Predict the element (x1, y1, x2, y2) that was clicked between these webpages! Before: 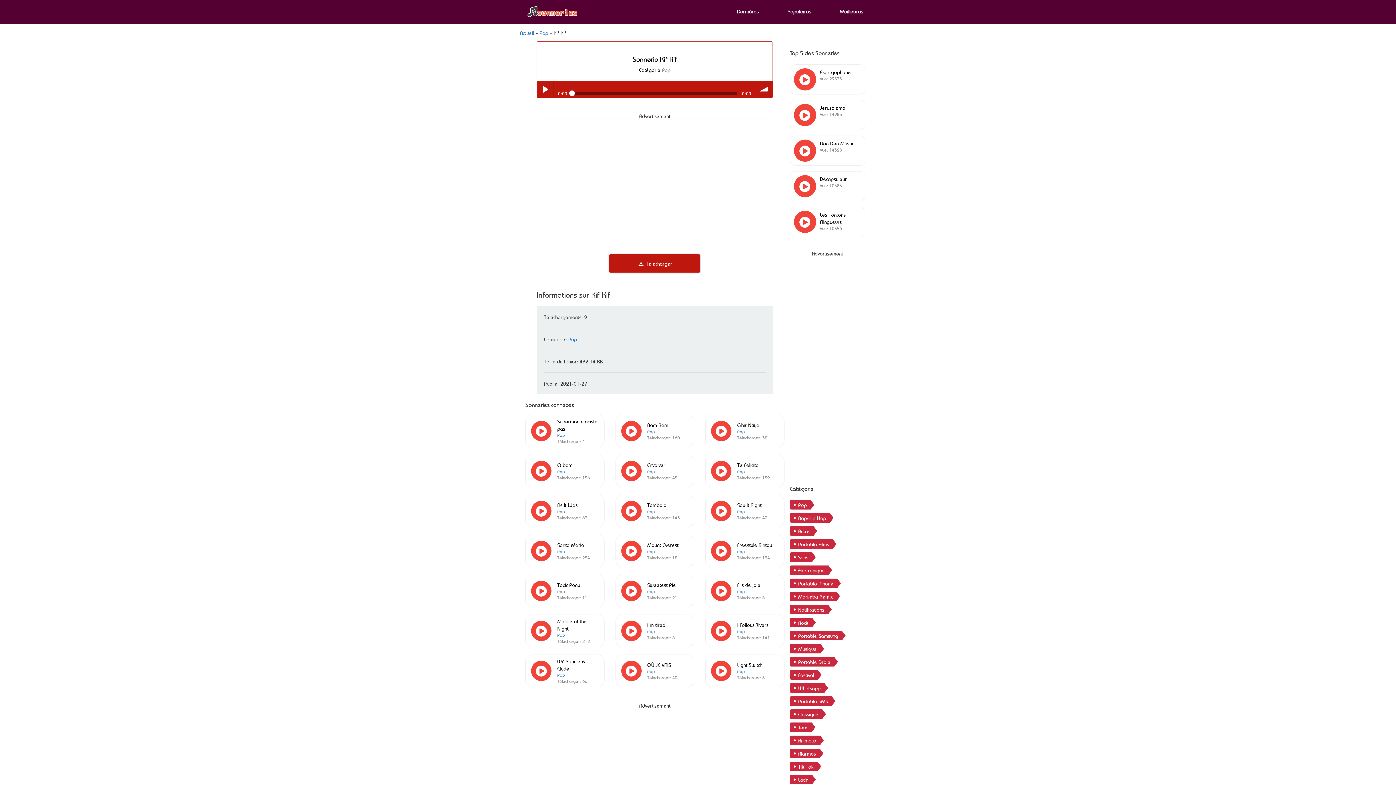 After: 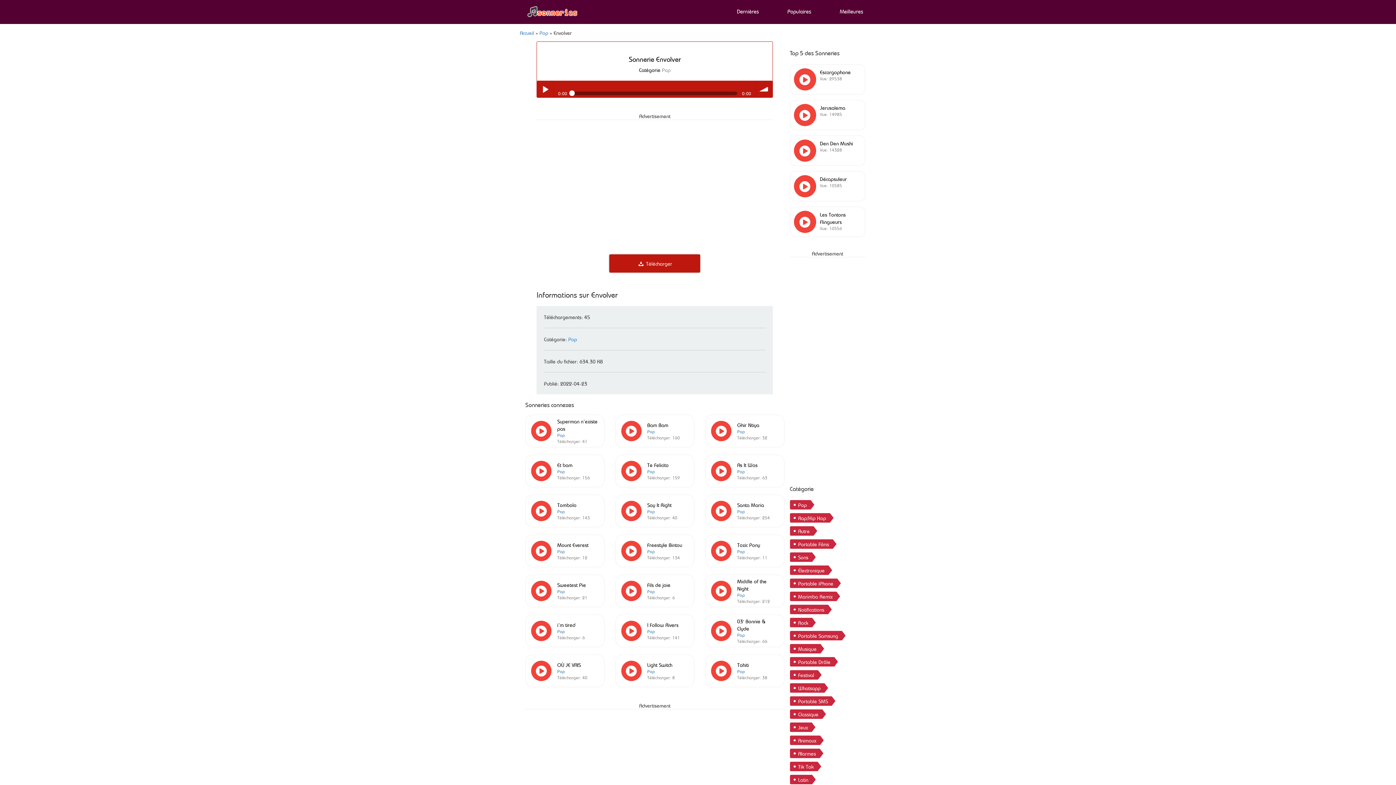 Action: label: Envolver bbox: (647, 461, 665, 468)